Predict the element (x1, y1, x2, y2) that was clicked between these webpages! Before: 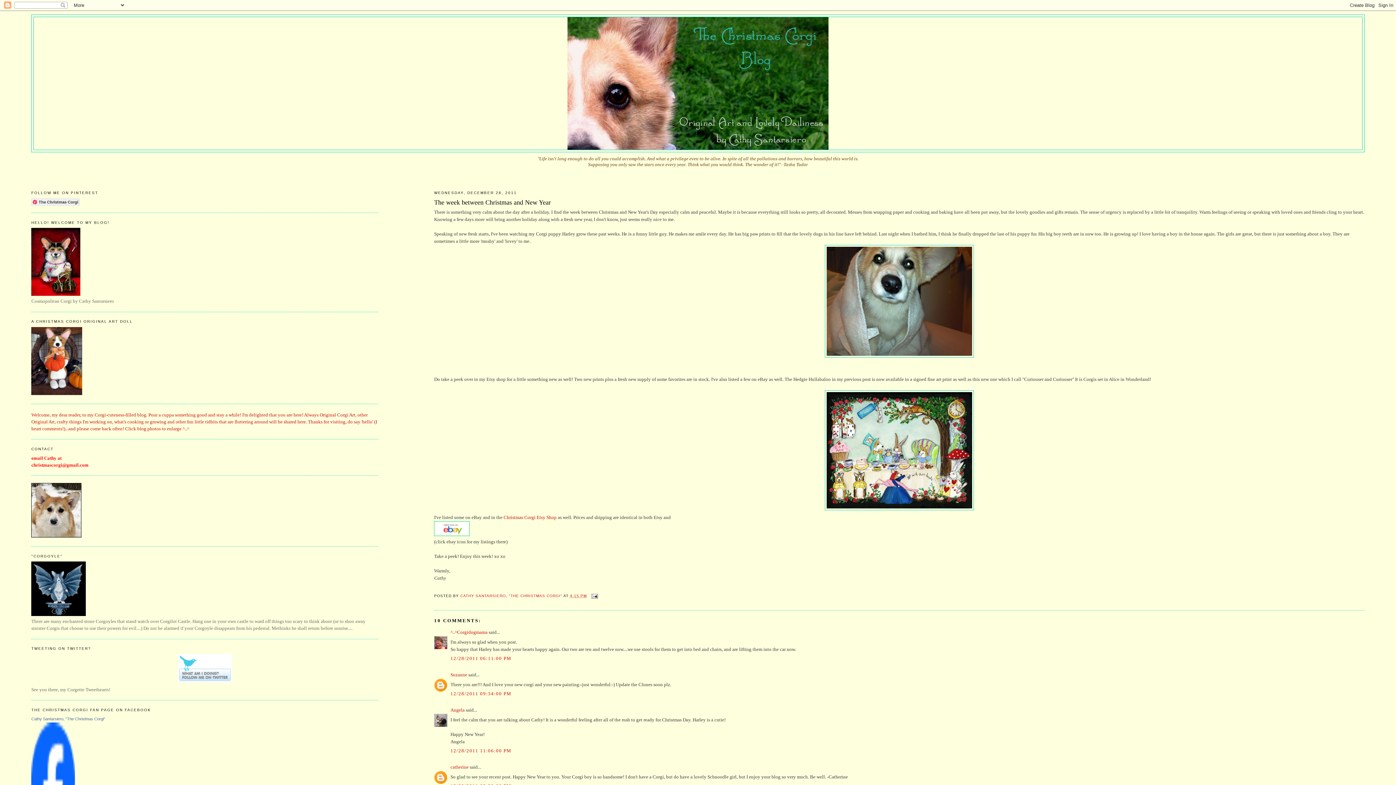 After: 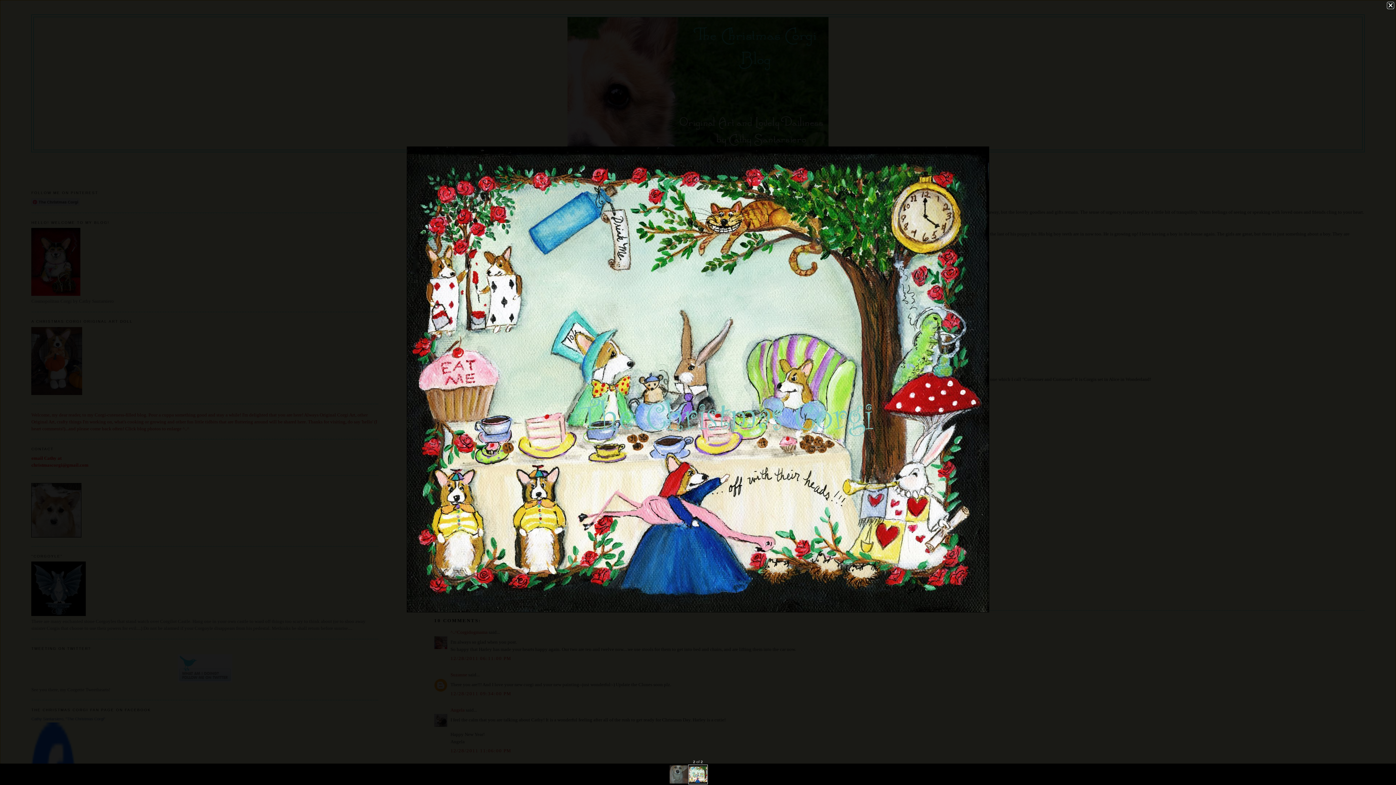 Action: bbox: (434, 390, 1364, 510)